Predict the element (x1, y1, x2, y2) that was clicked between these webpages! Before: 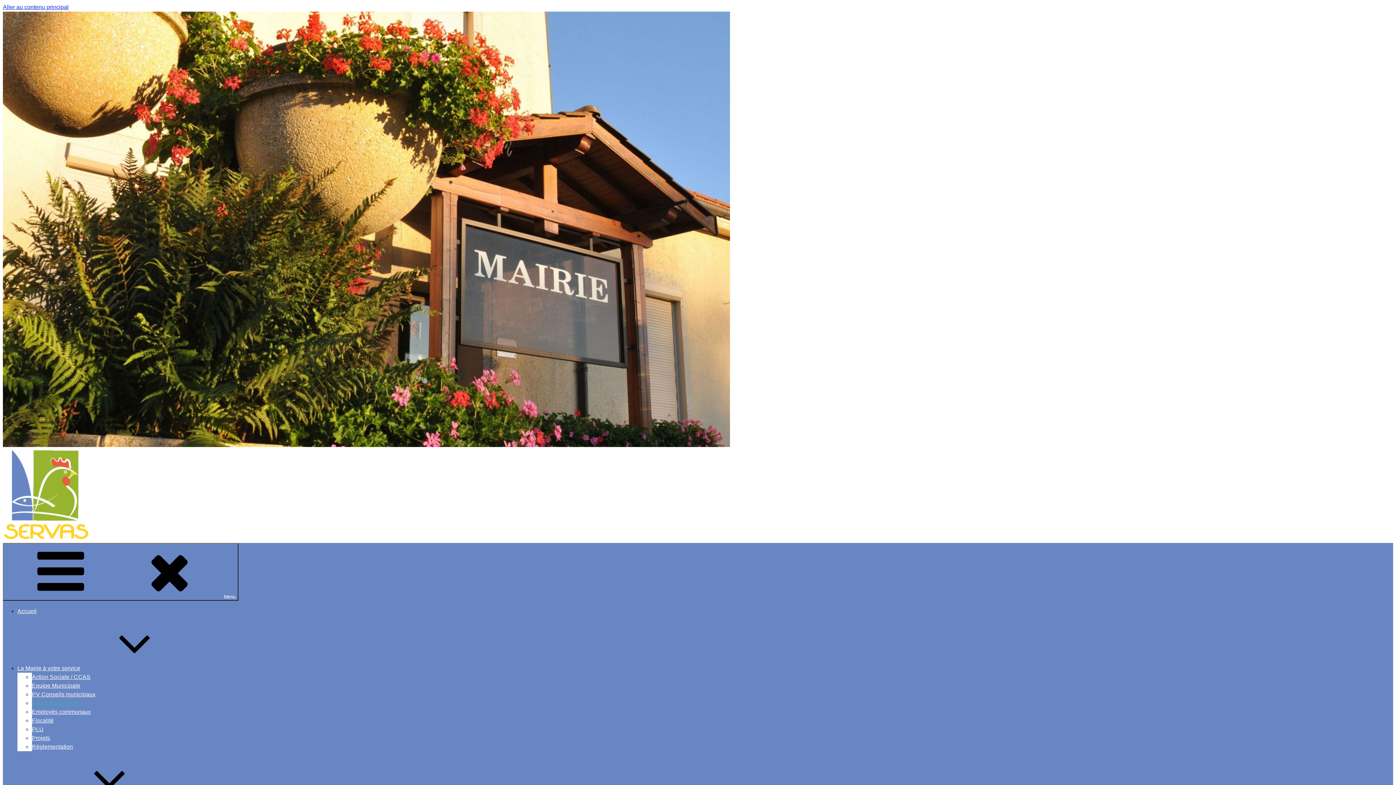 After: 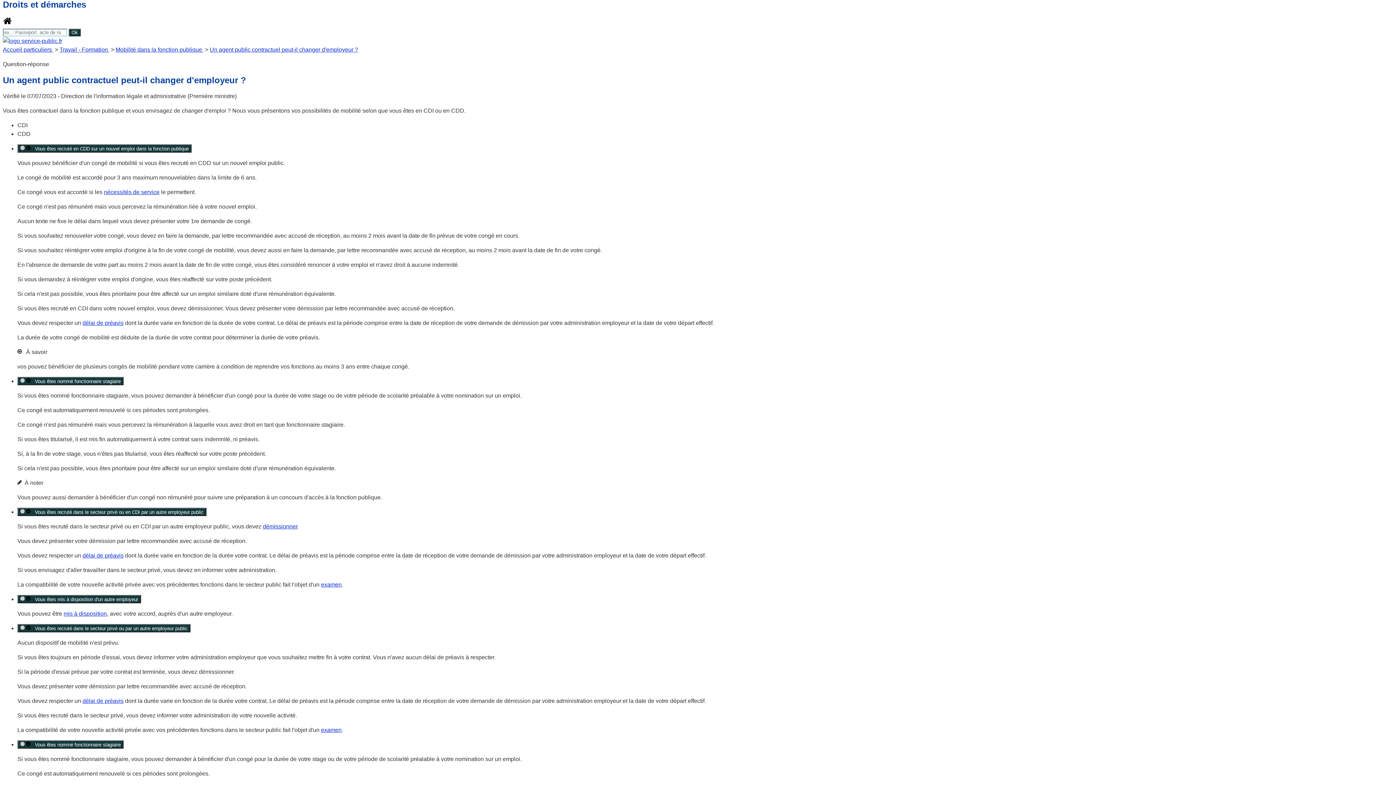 Action: bbox: (2, 4, 68, 10) label: Aller au contenu principal